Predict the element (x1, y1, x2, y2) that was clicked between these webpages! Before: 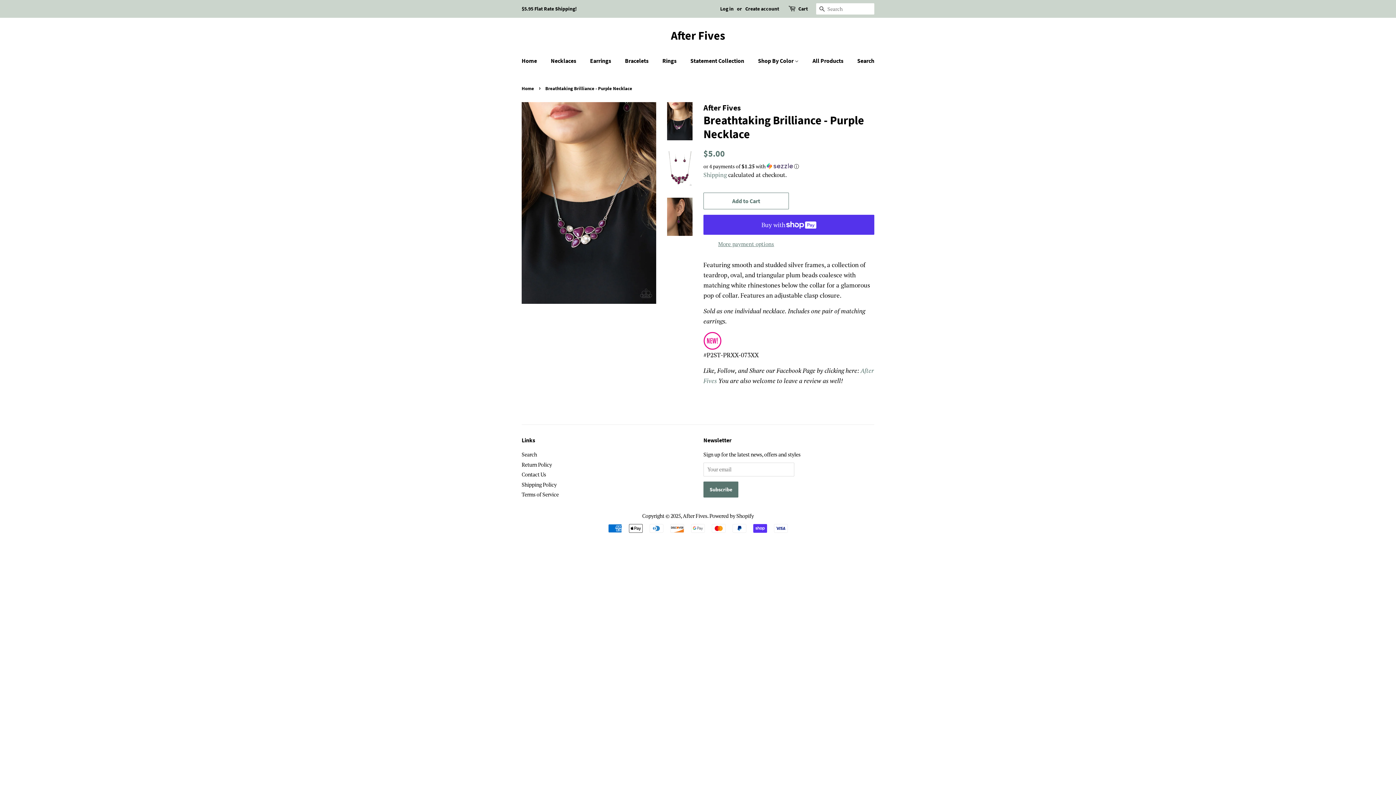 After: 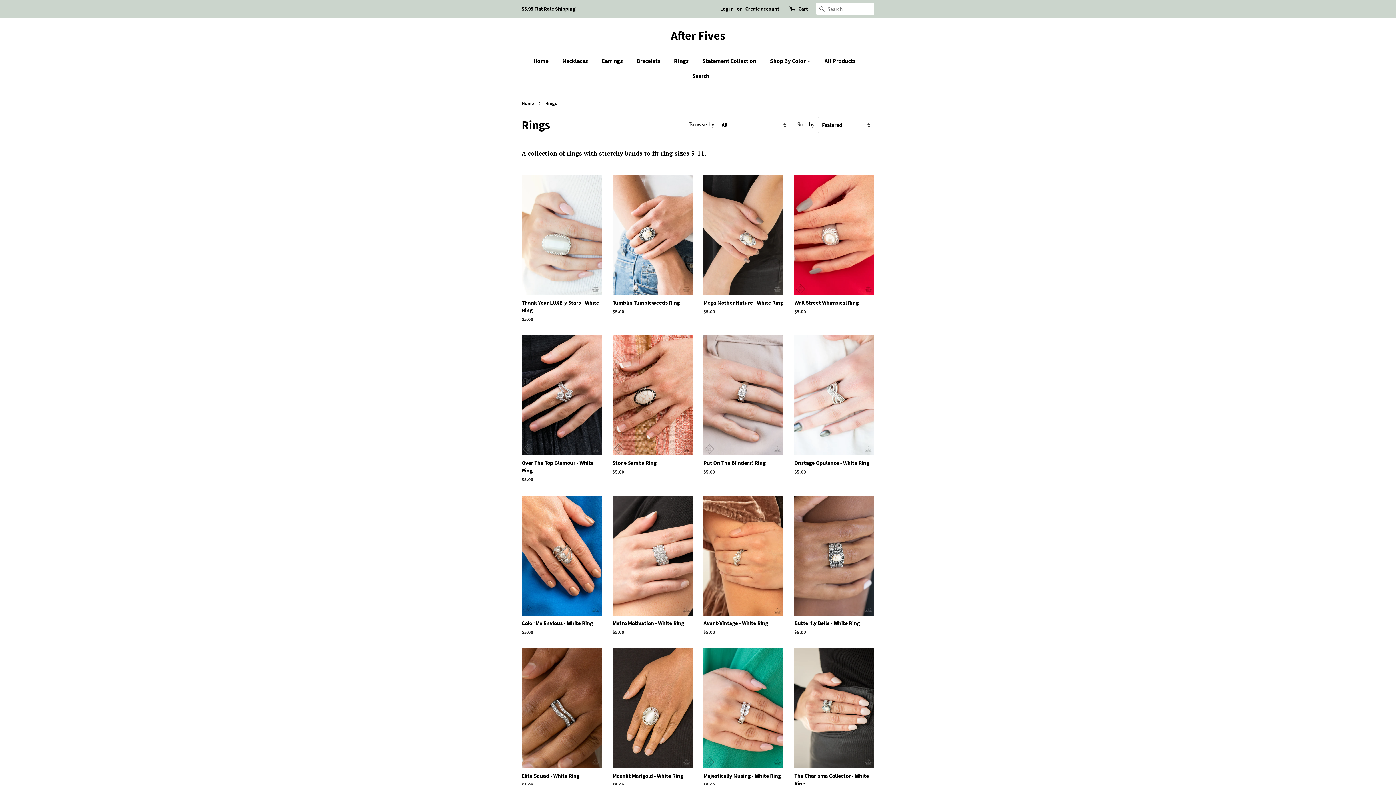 Action: bbox: (657, 53, 684, 68) label: Rings